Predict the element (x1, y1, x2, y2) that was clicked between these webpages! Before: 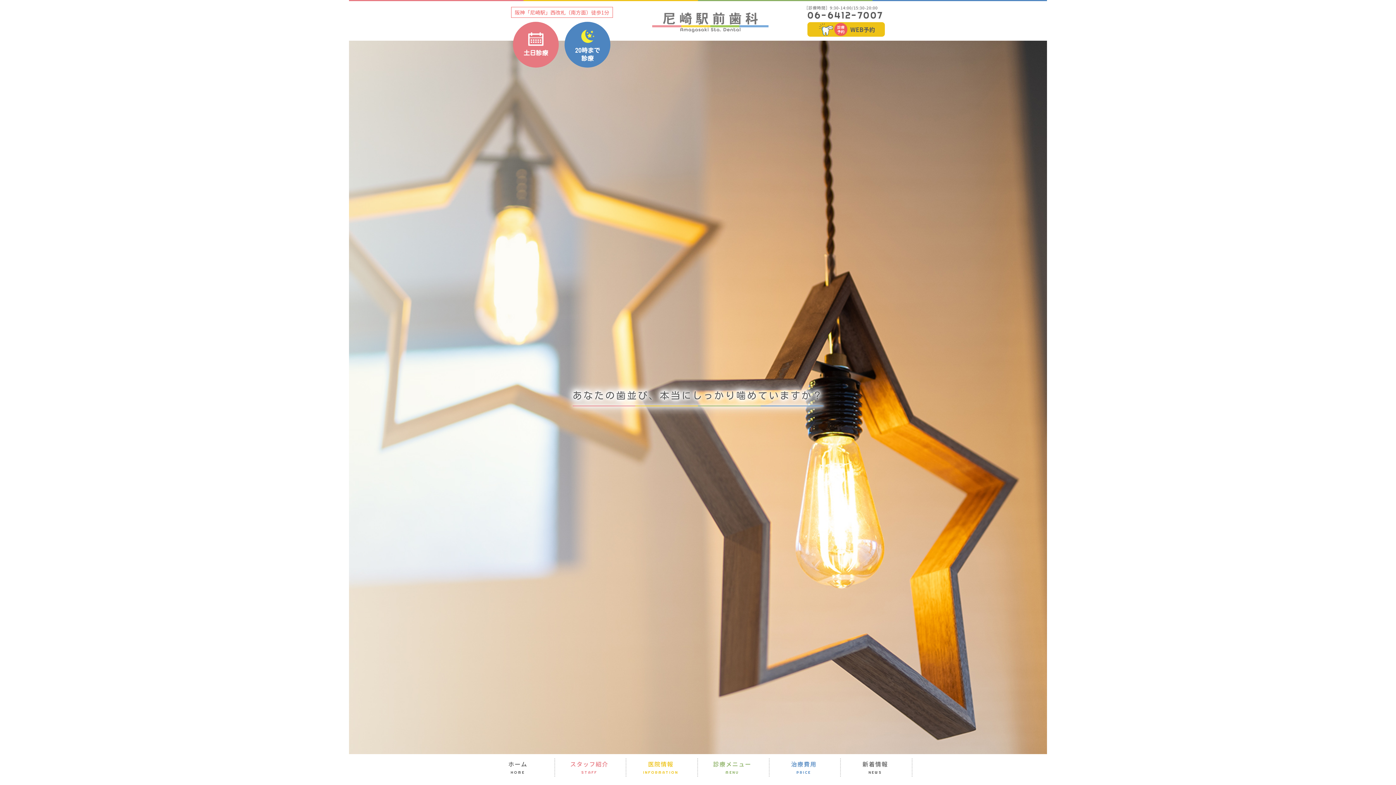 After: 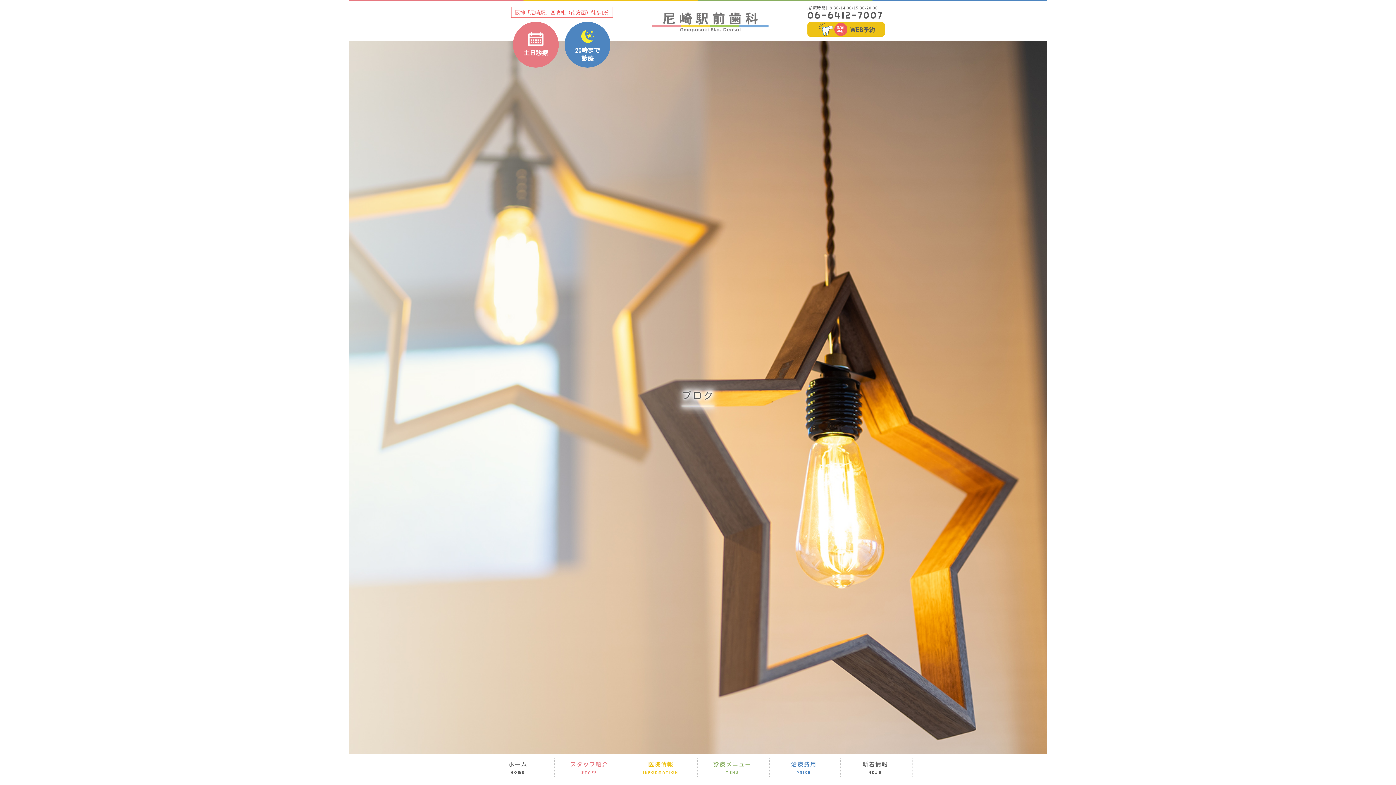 Action: bbox: (841, 758, 912, 777) label: 新着情報
NEWS